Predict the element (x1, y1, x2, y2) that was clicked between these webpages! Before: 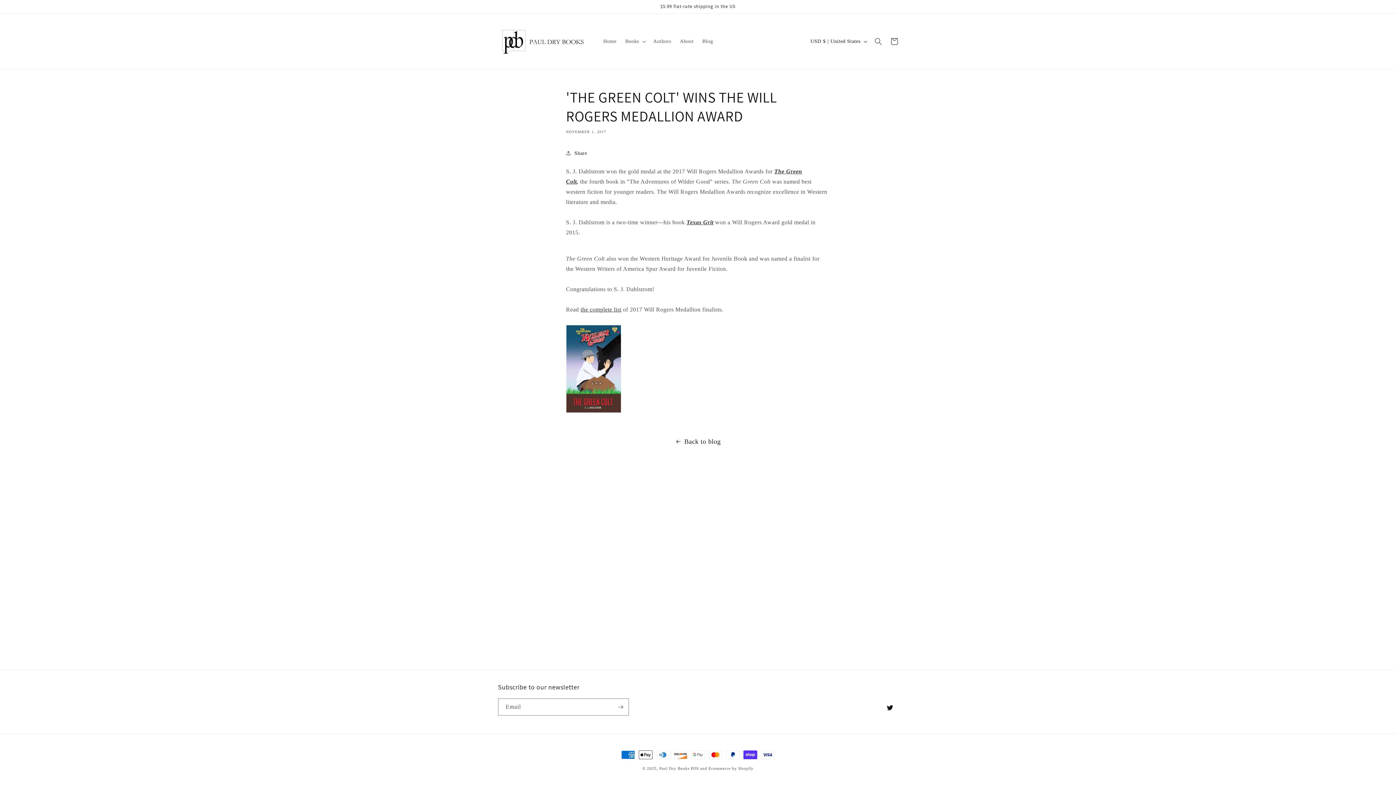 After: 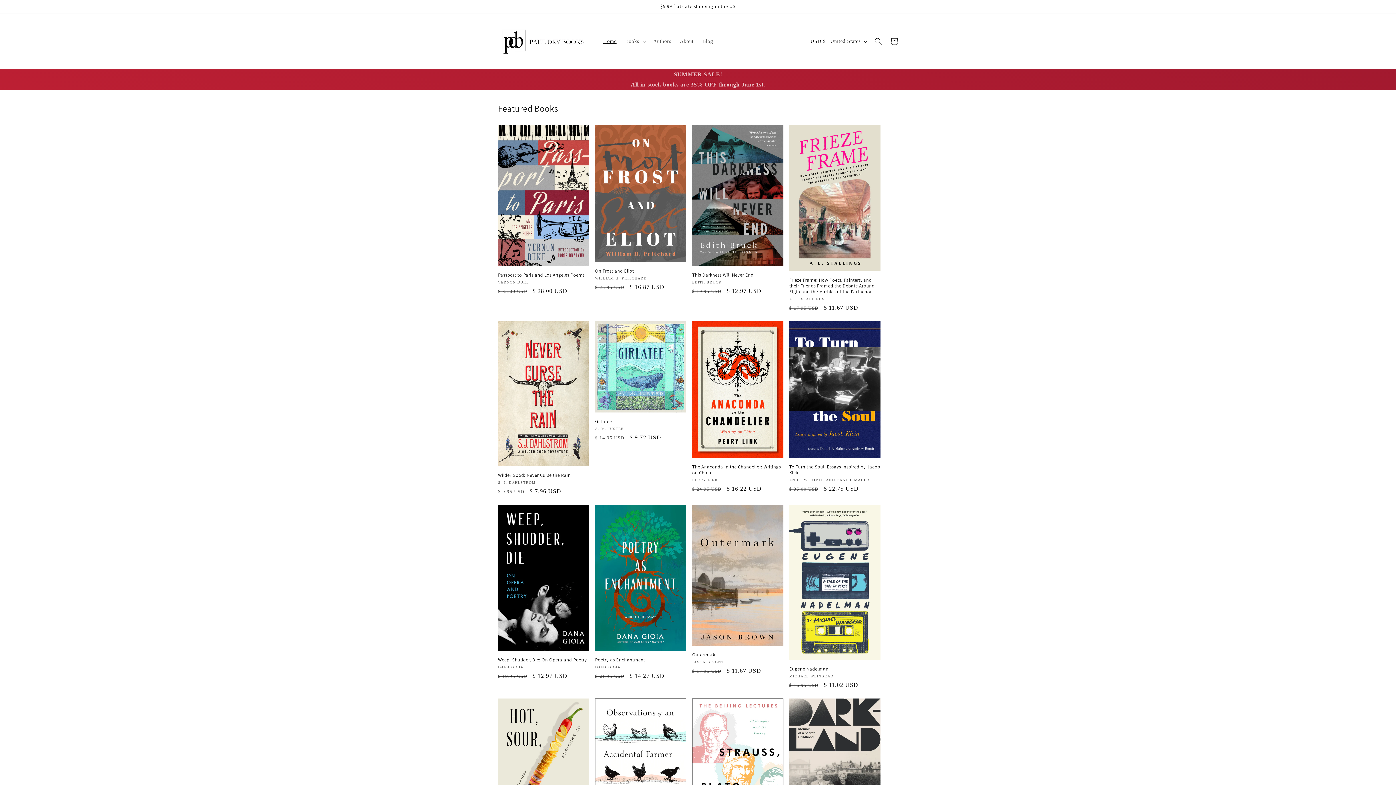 Action: bbox: (495, 20, 591, 61)